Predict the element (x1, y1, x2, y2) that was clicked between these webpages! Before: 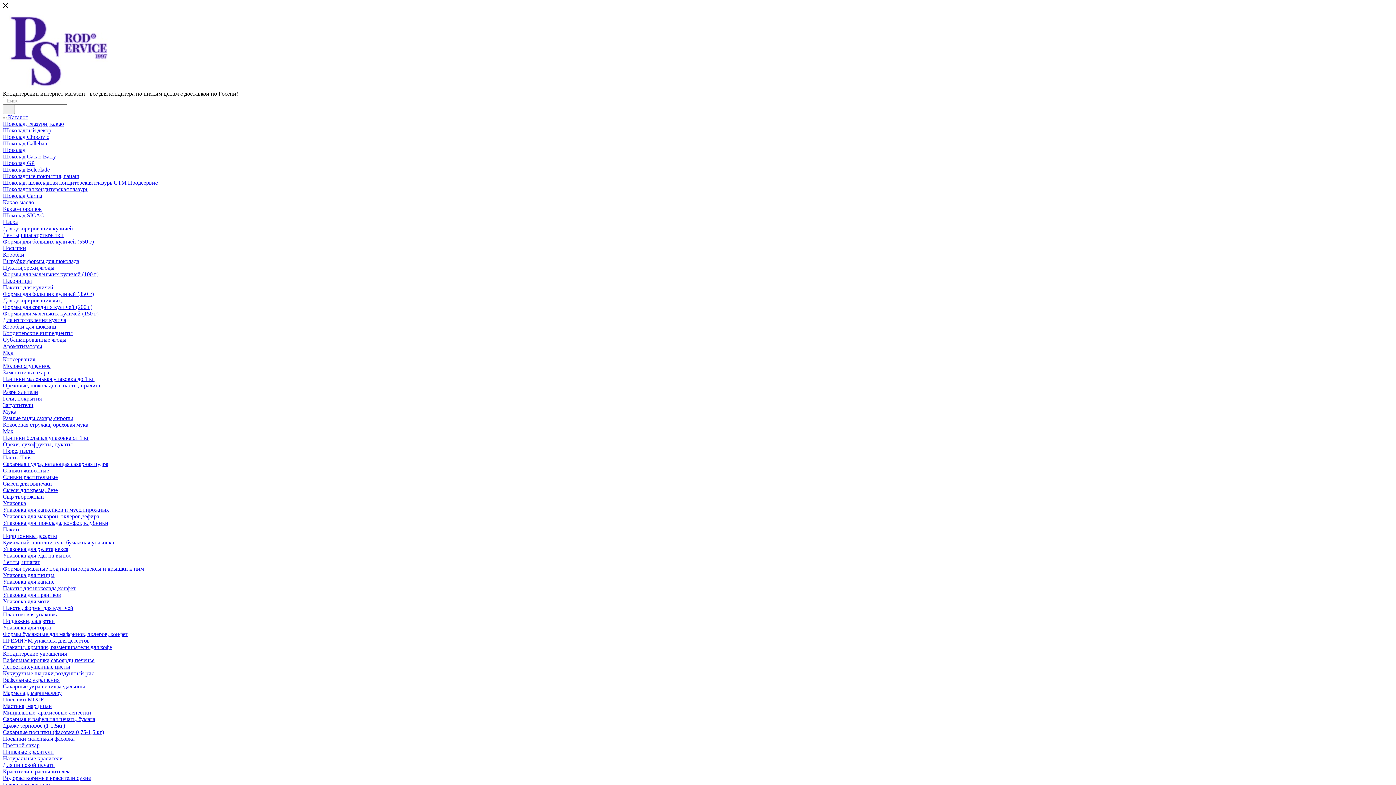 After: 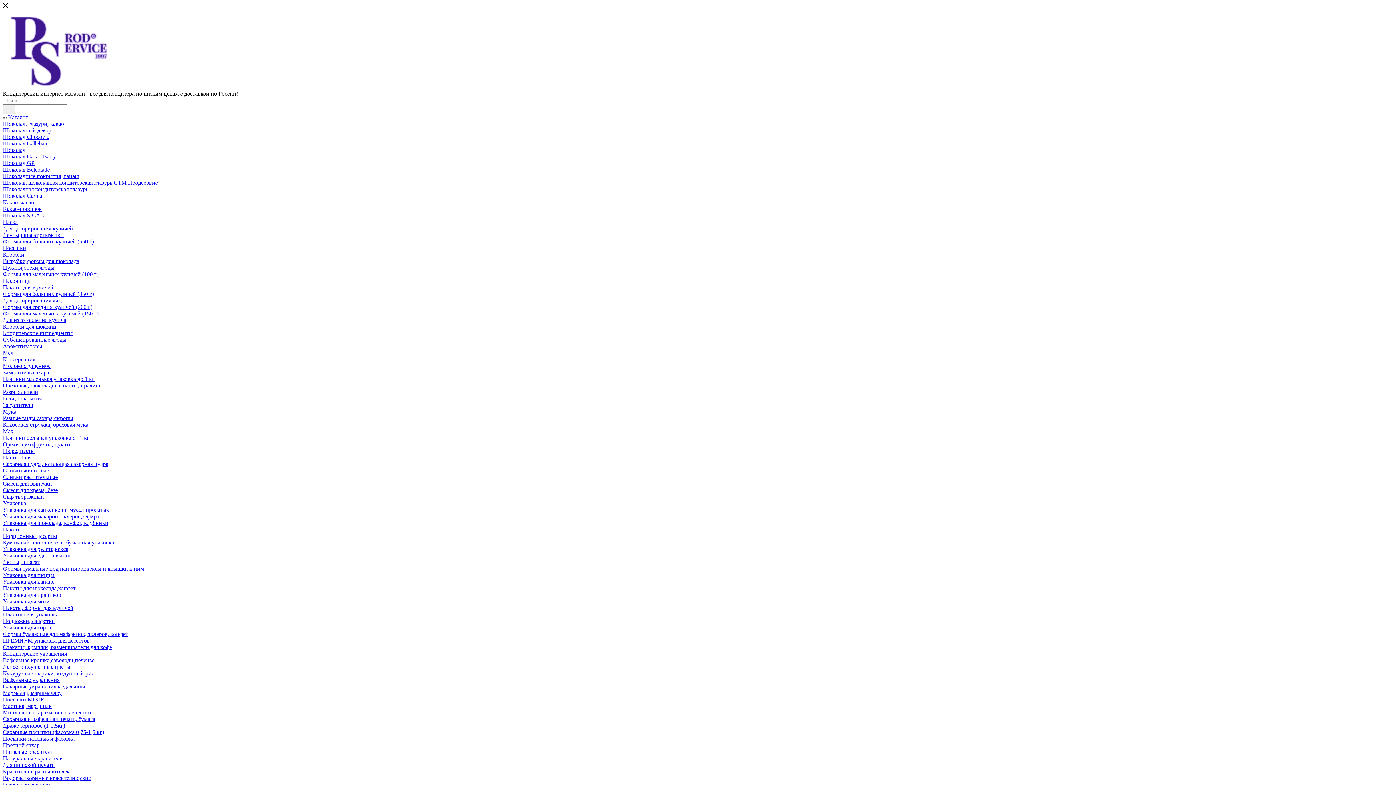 Action: label: Шоколад Cacao Barry bbox: (2, 153, 56, 159)